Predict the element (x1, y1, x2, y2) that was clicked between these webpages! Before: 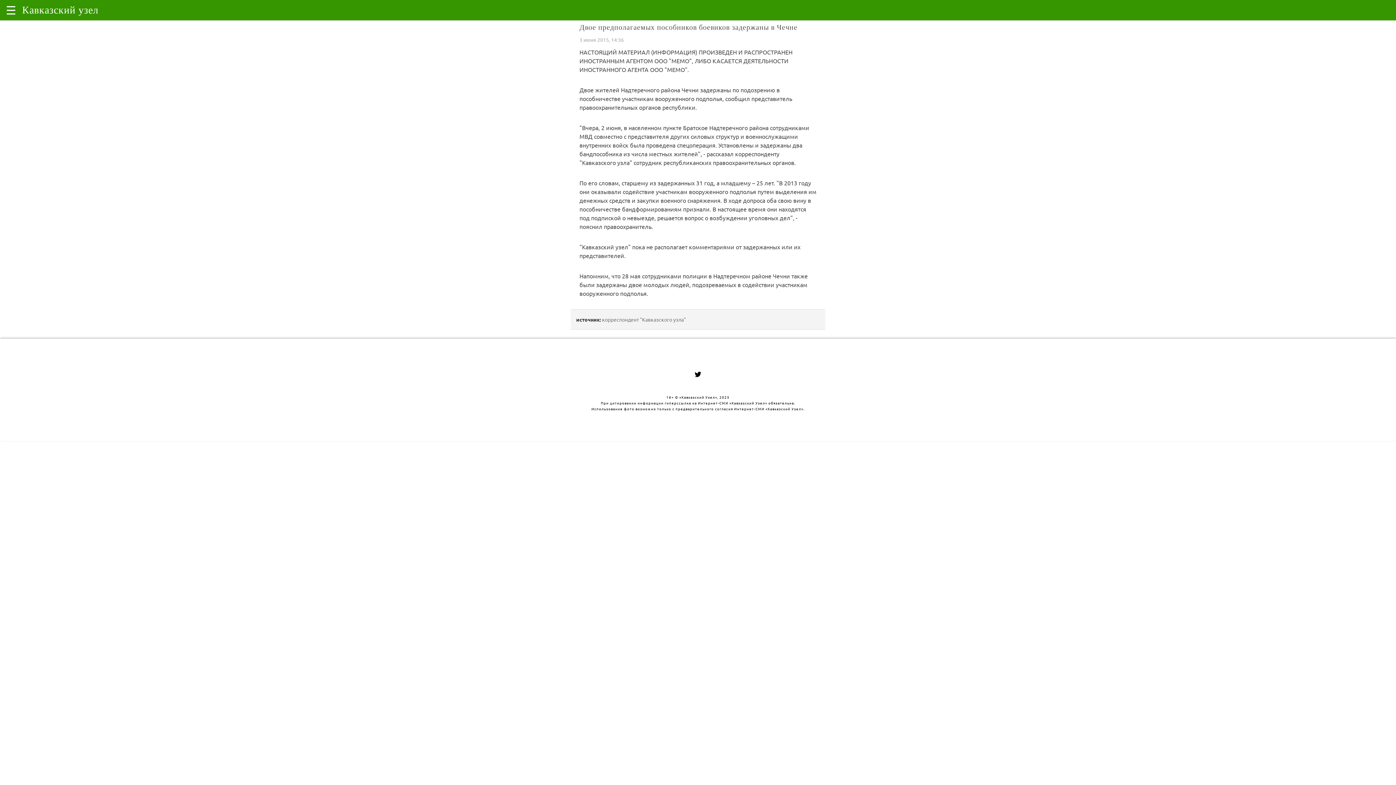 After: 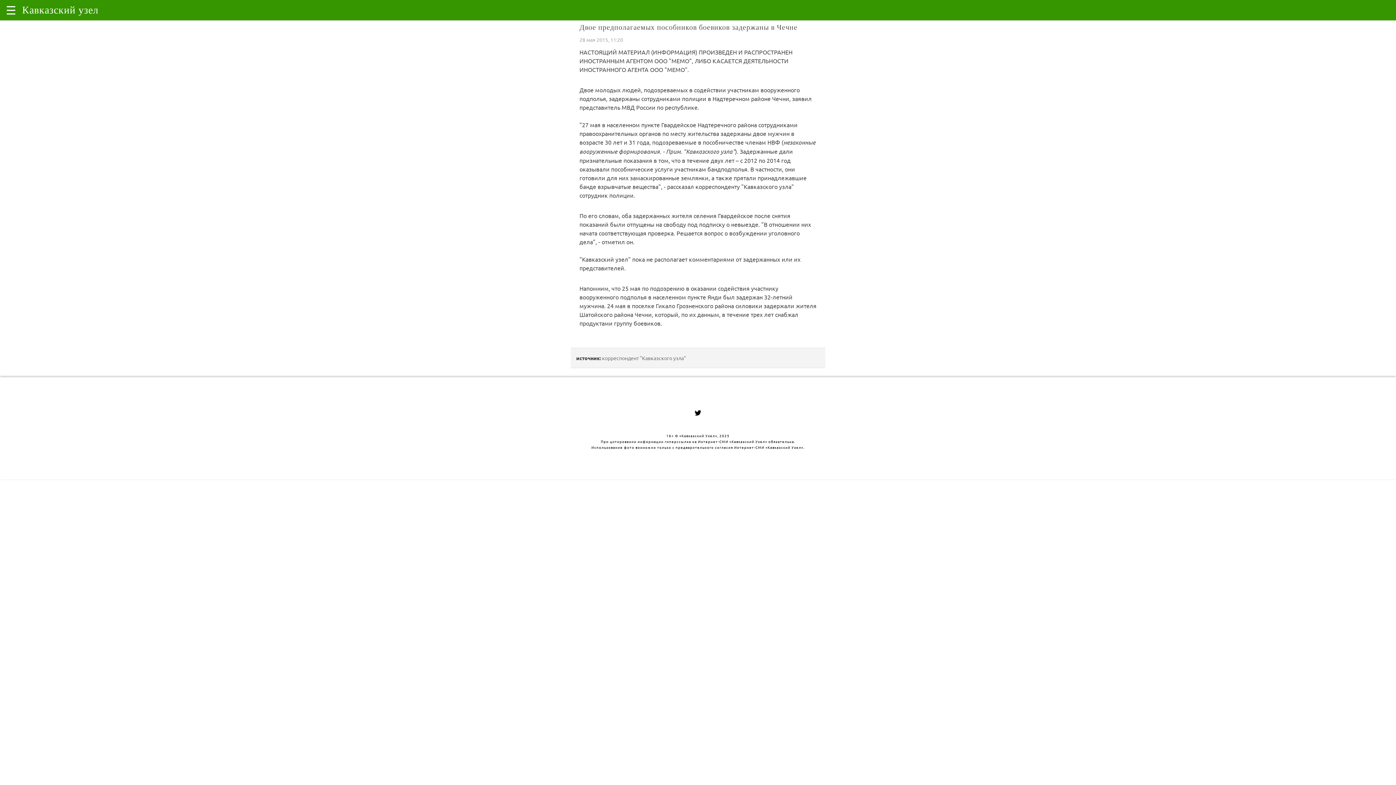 Action: label: также были задержаны двое молодых людей, подозреваемых в содействии участникам вооруженного подполья bbox: (579, 272, 808, 297)